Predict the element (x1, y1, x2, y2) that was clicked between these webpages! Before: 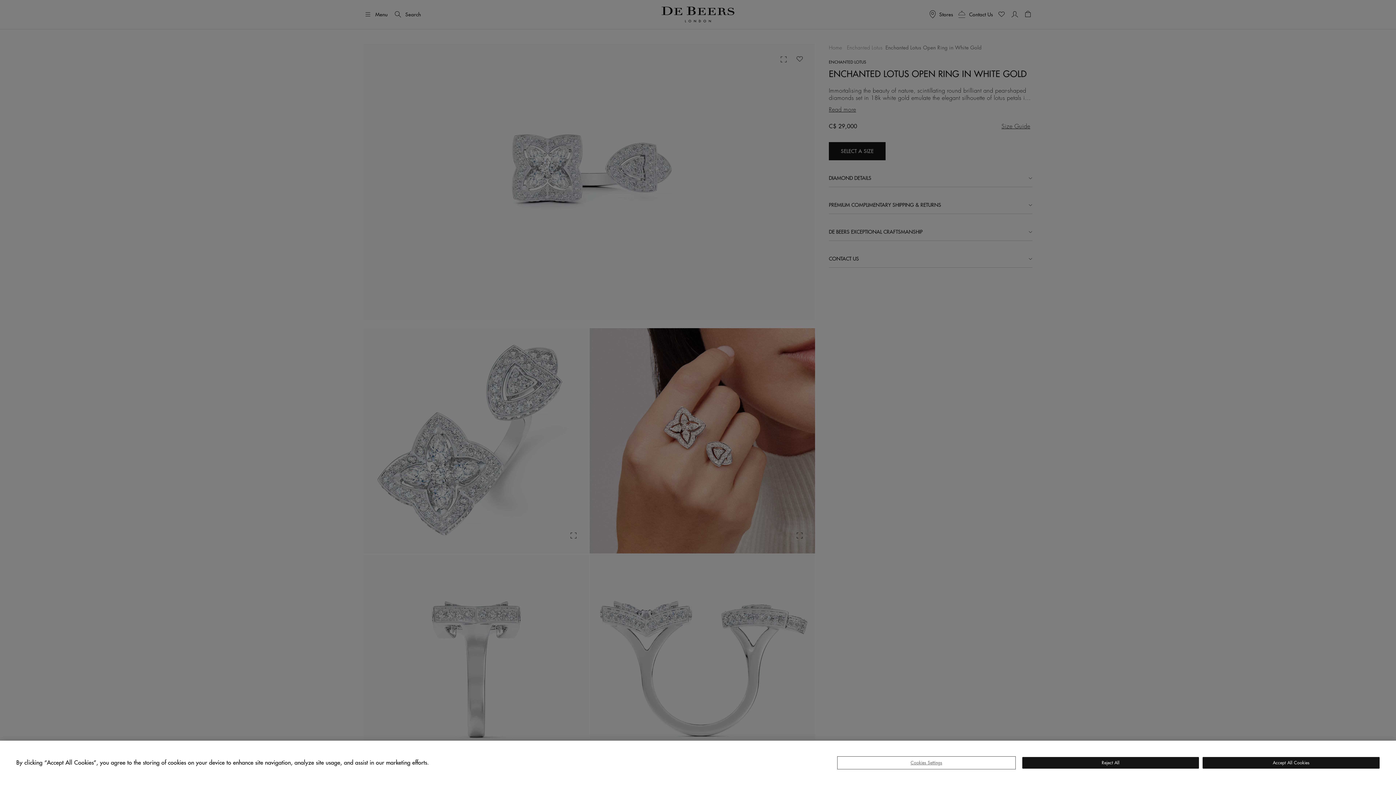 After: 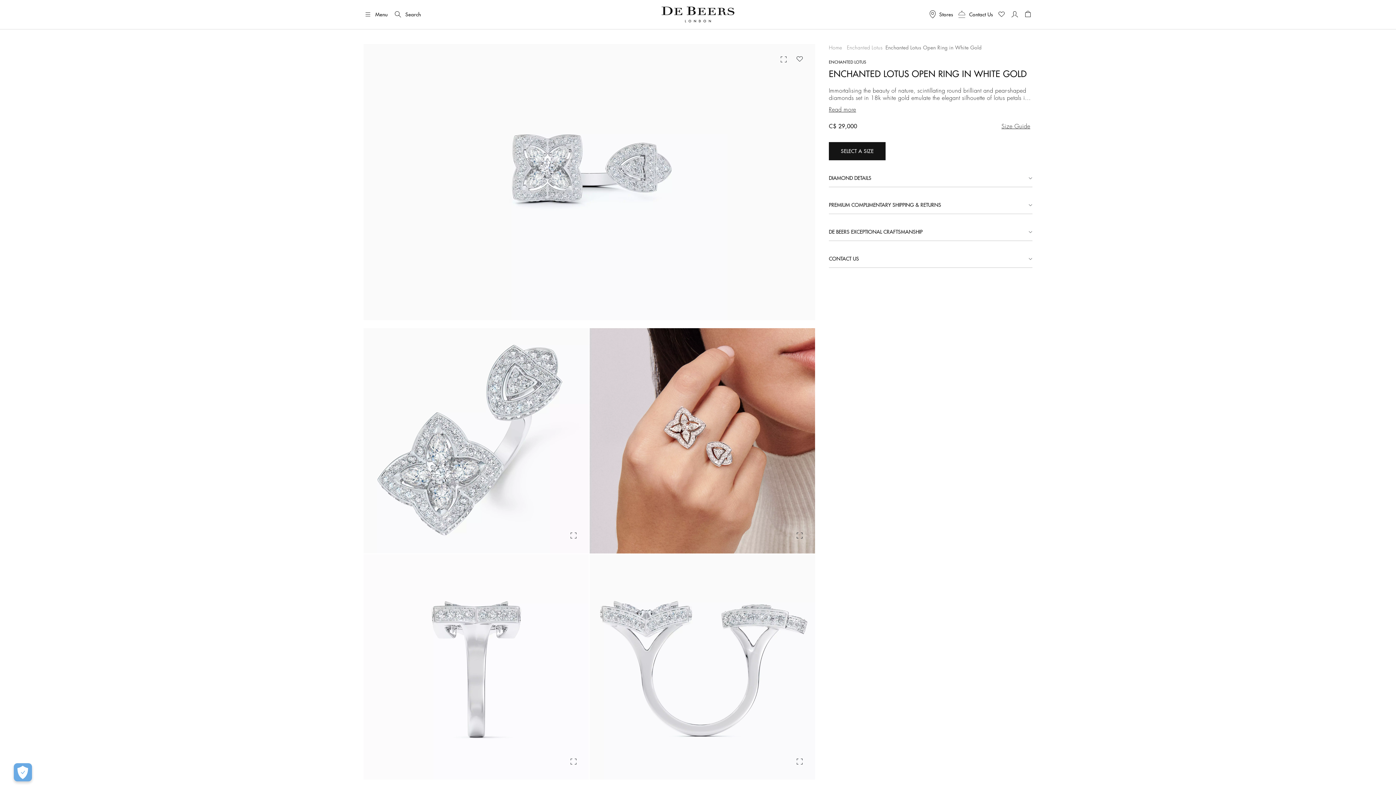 Action: label: Reject All bbox: (1022, 757, 1199, 769)